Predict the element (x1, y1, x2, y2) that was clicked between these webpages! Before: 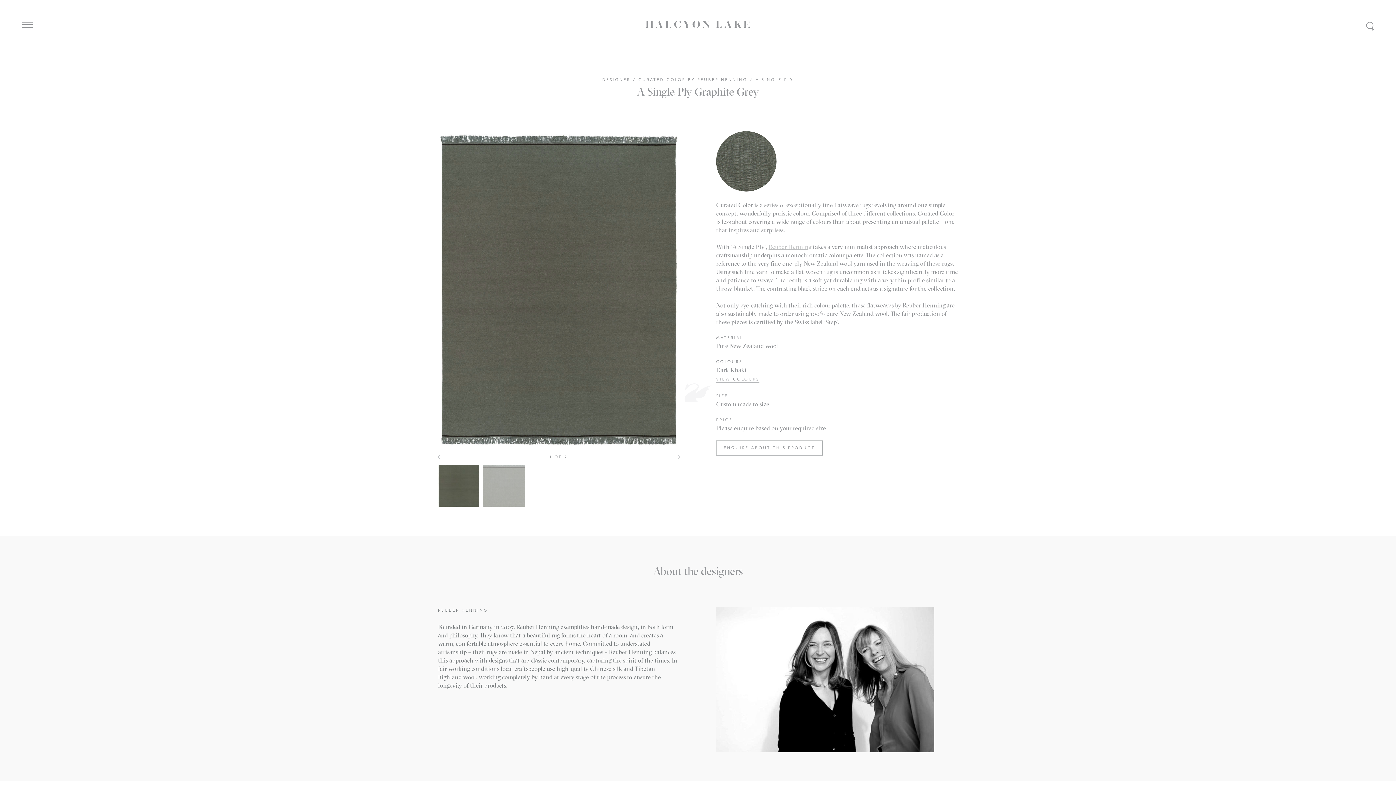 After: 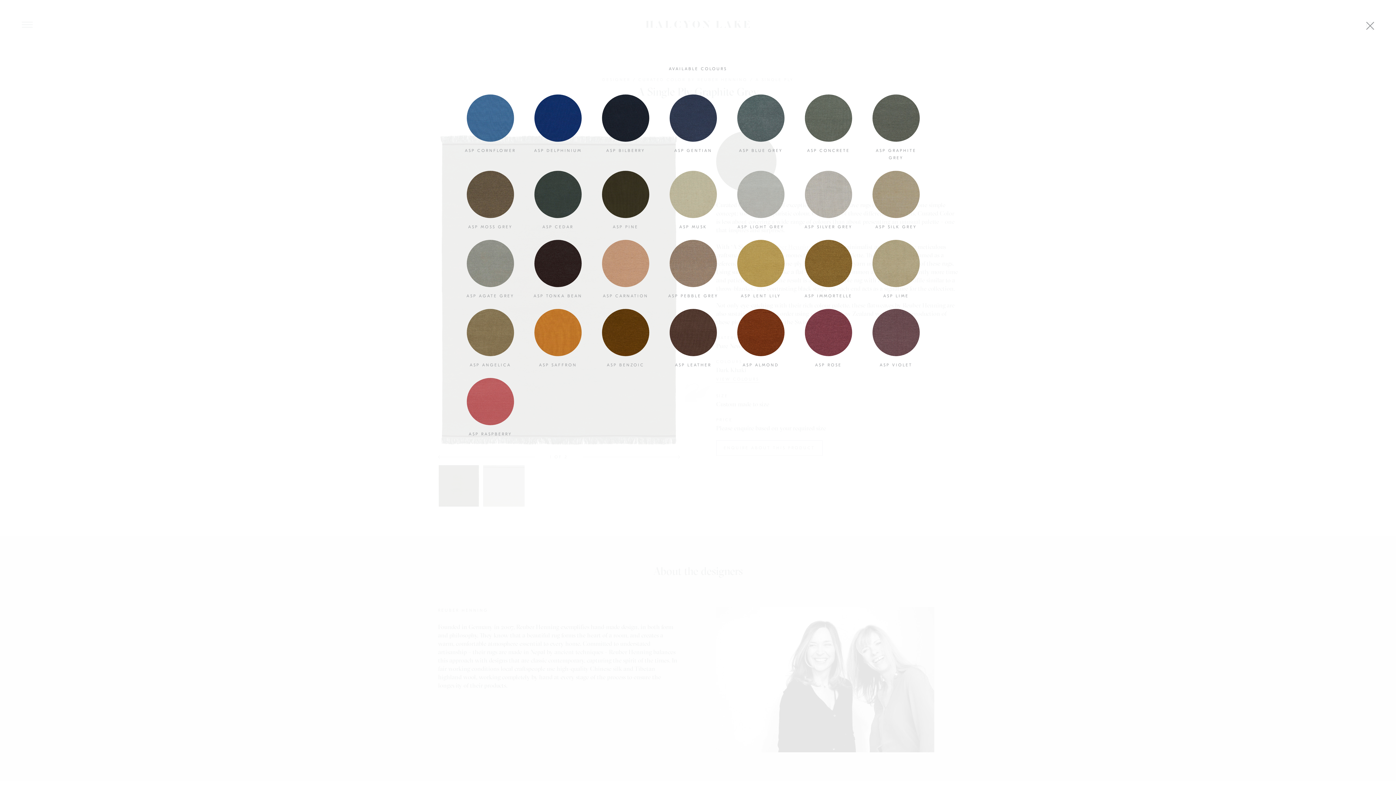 Action: label: VIEW COLOURS bbox: (716, 376, 759, 382)